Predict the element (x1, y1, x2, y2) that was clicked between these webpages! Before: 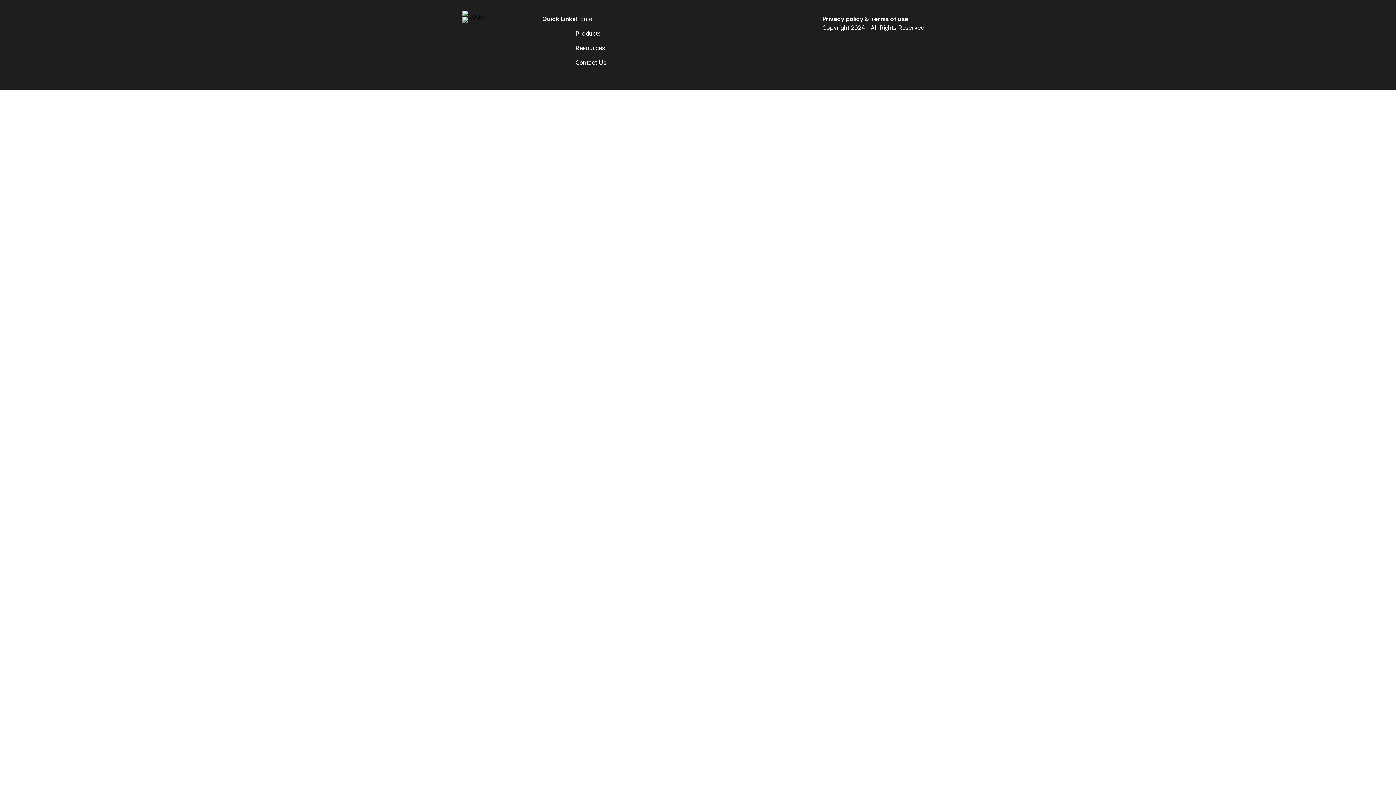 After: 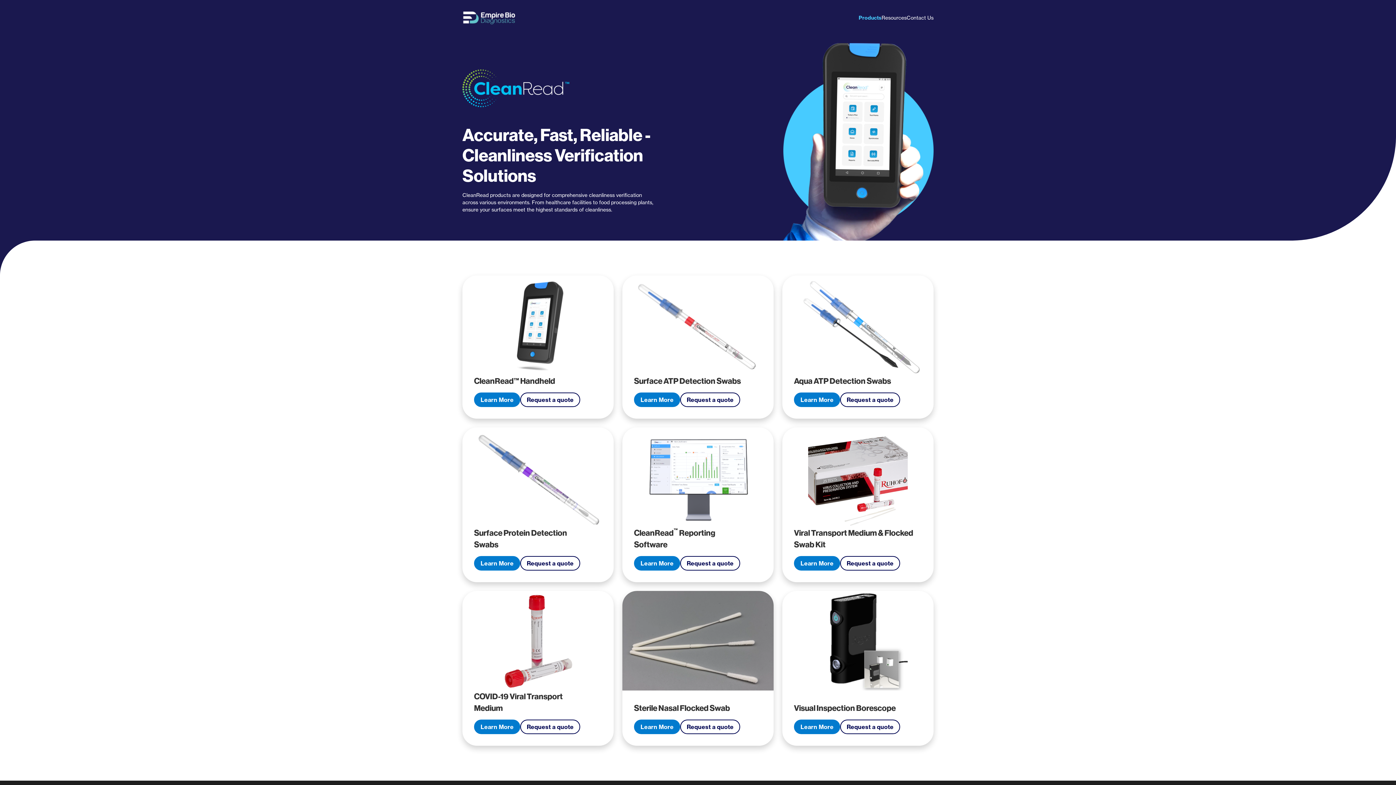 Action: bbox: (860, 9, 881, 22) label: Products